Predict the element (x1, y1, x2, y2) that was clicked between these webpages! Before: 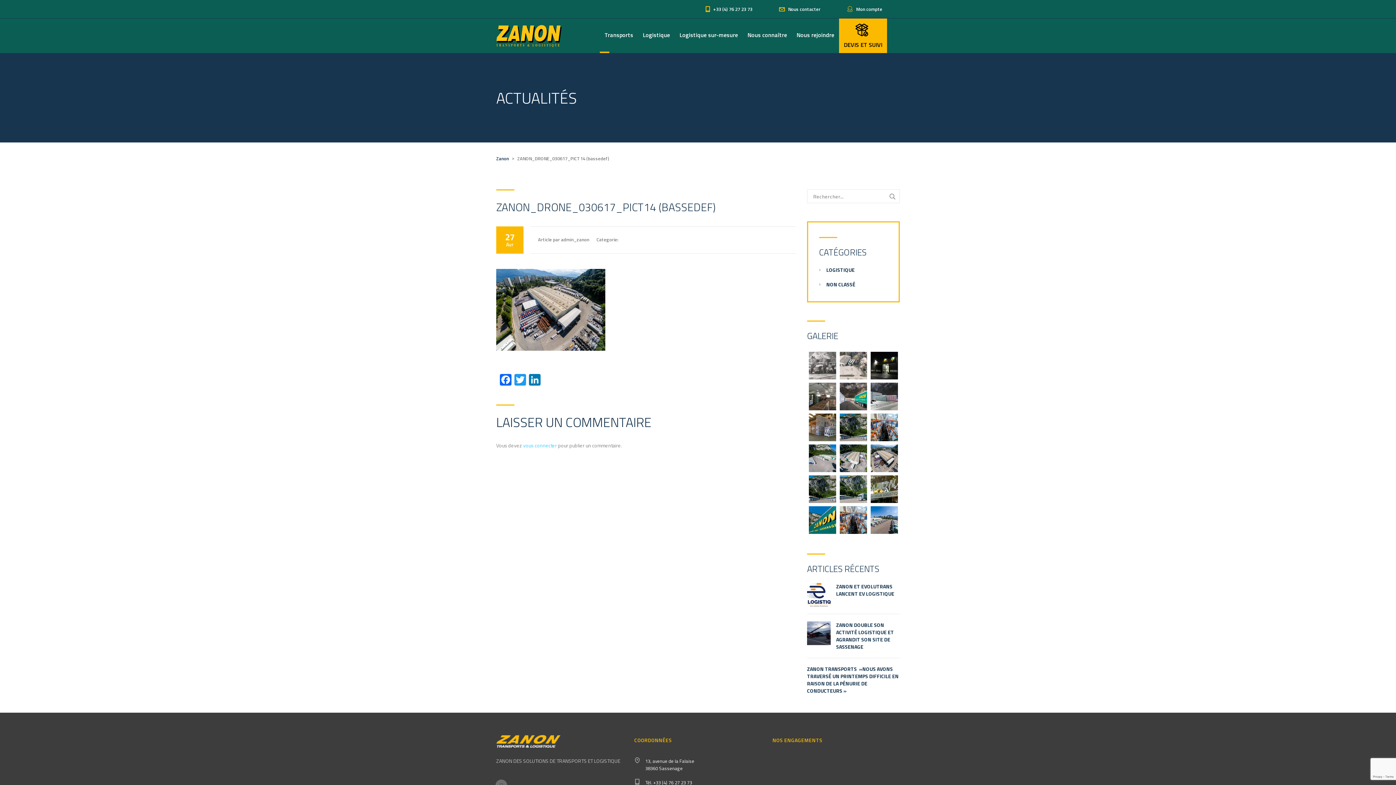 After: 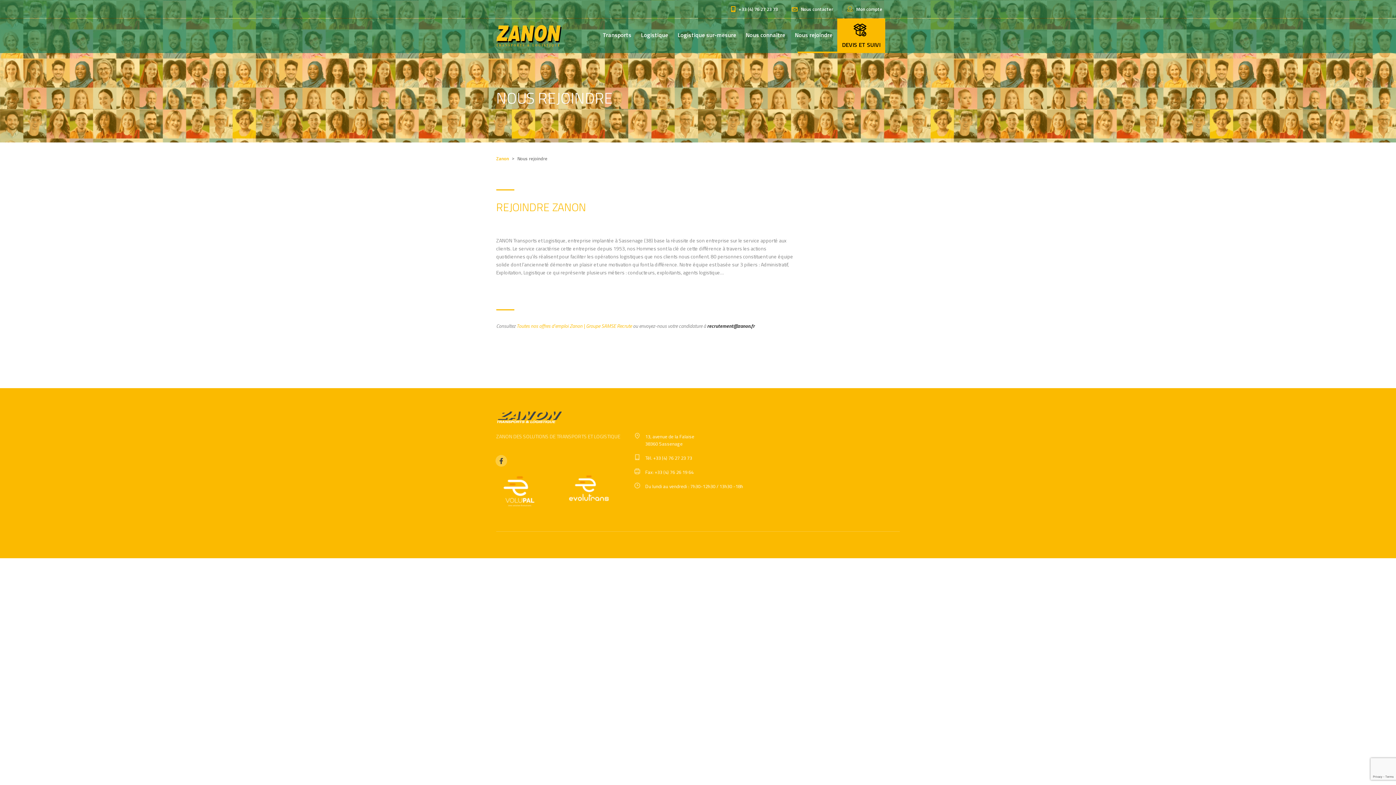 Action: label: Nous rejoindre bbox: (796, 18, 834, 51)